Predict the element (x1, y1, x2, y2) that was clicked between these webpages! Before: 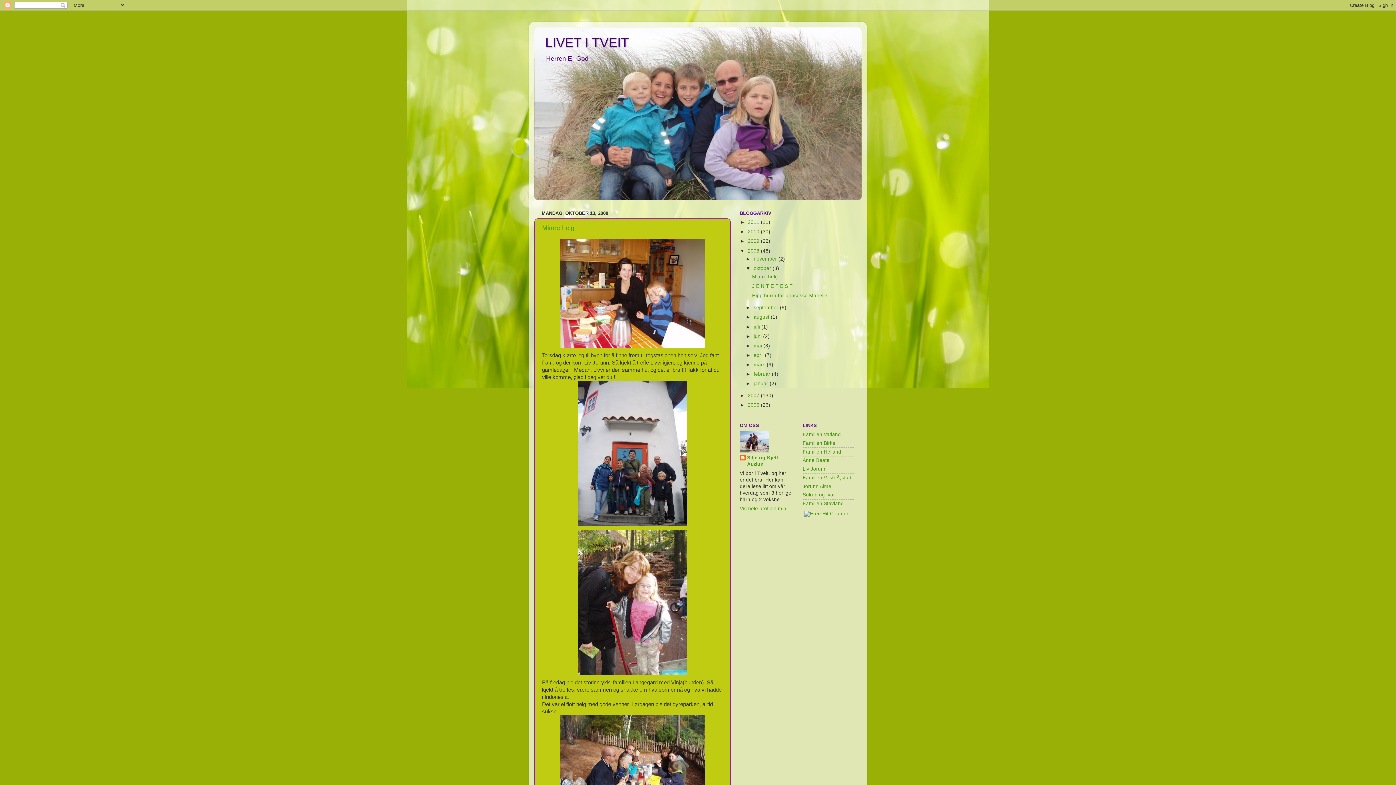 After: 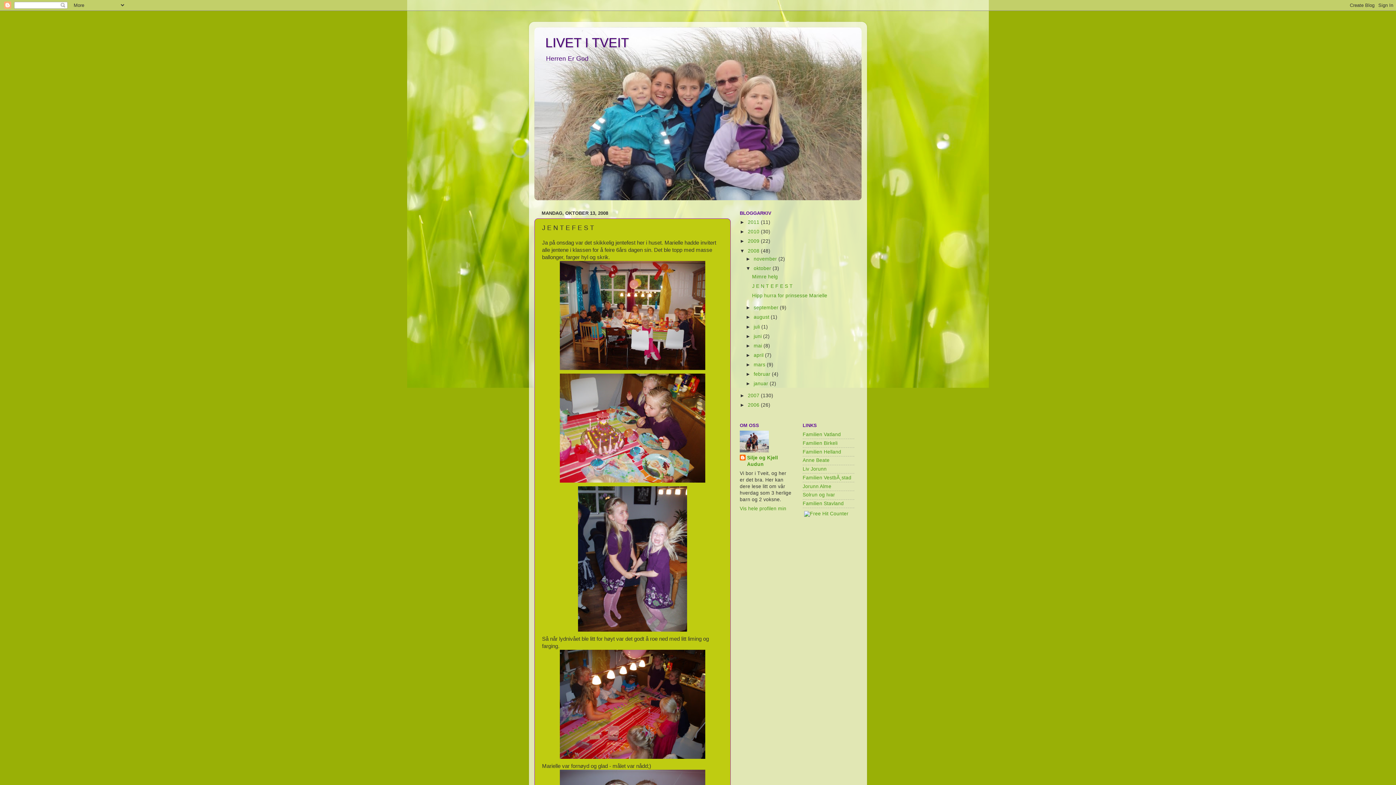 Action: label: J E N T E F E S T bbox: (752, 283, 792, 289)